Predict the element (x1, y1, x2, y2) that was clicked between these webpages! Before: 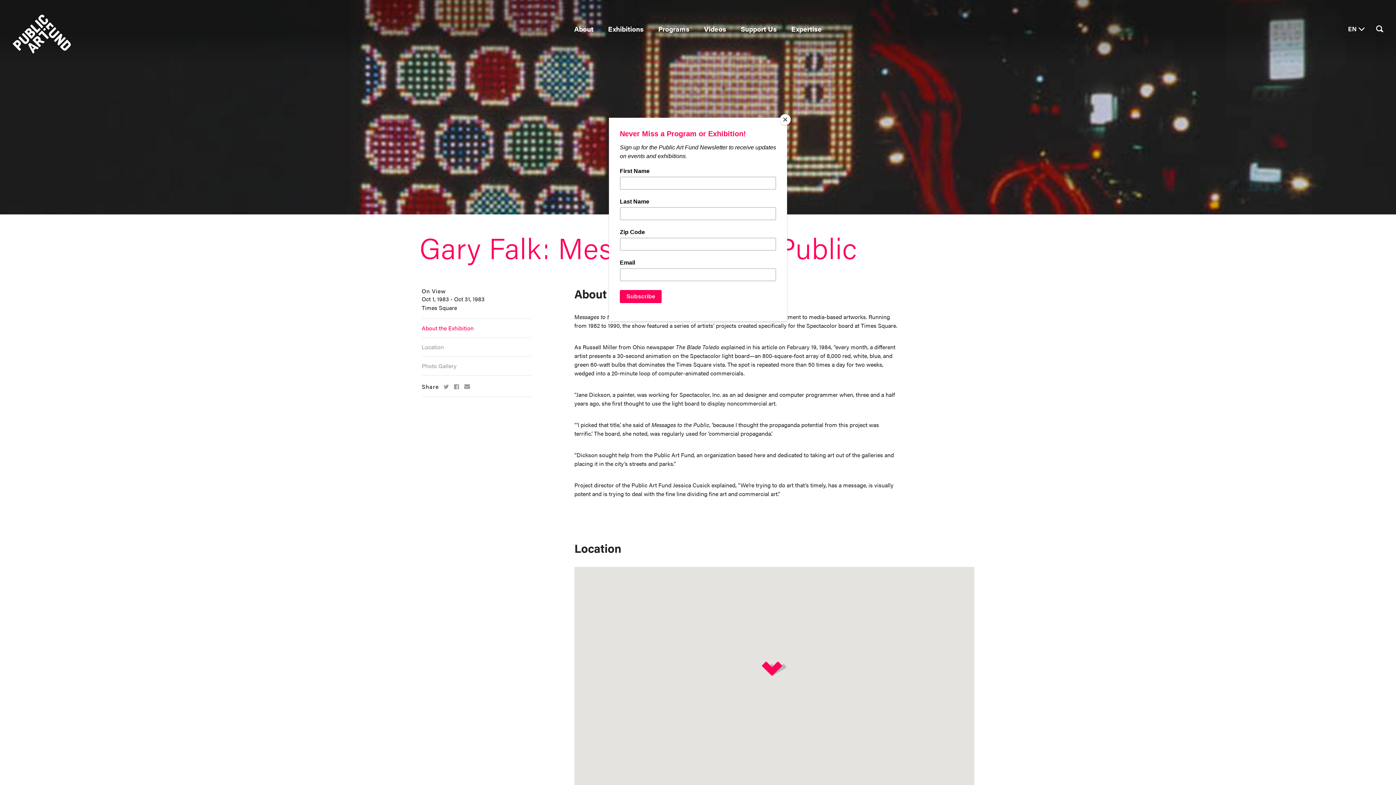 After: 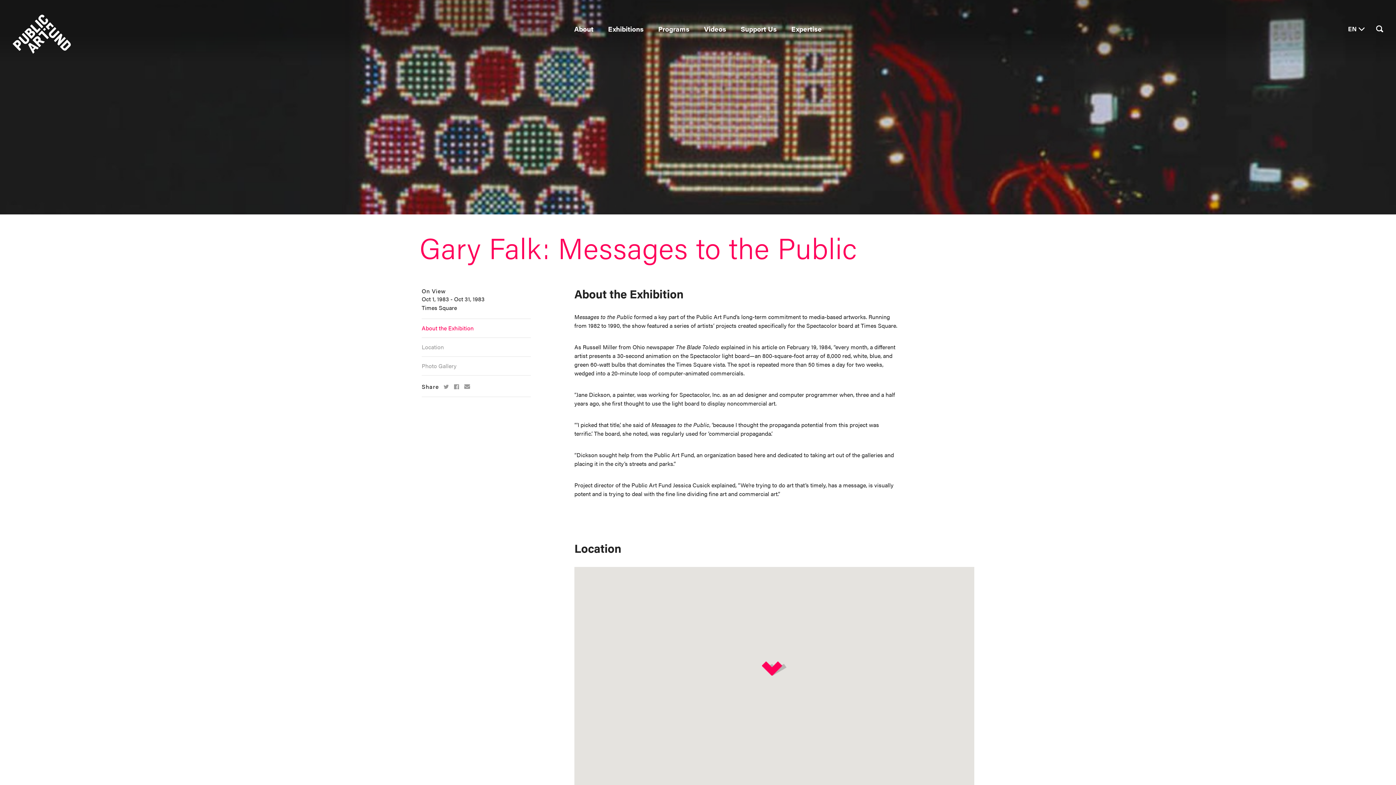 Action: label: Close bbox: (780, 114, 790, 125)